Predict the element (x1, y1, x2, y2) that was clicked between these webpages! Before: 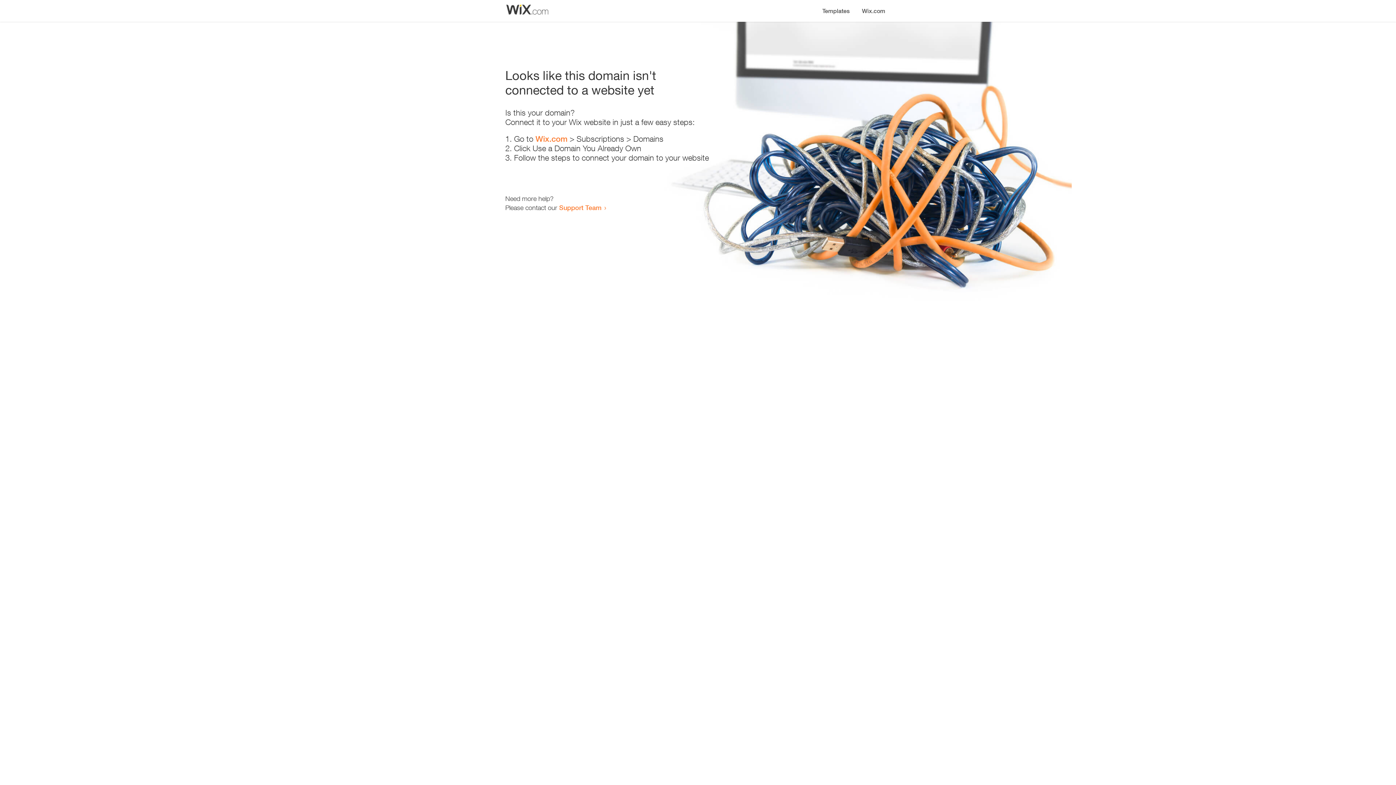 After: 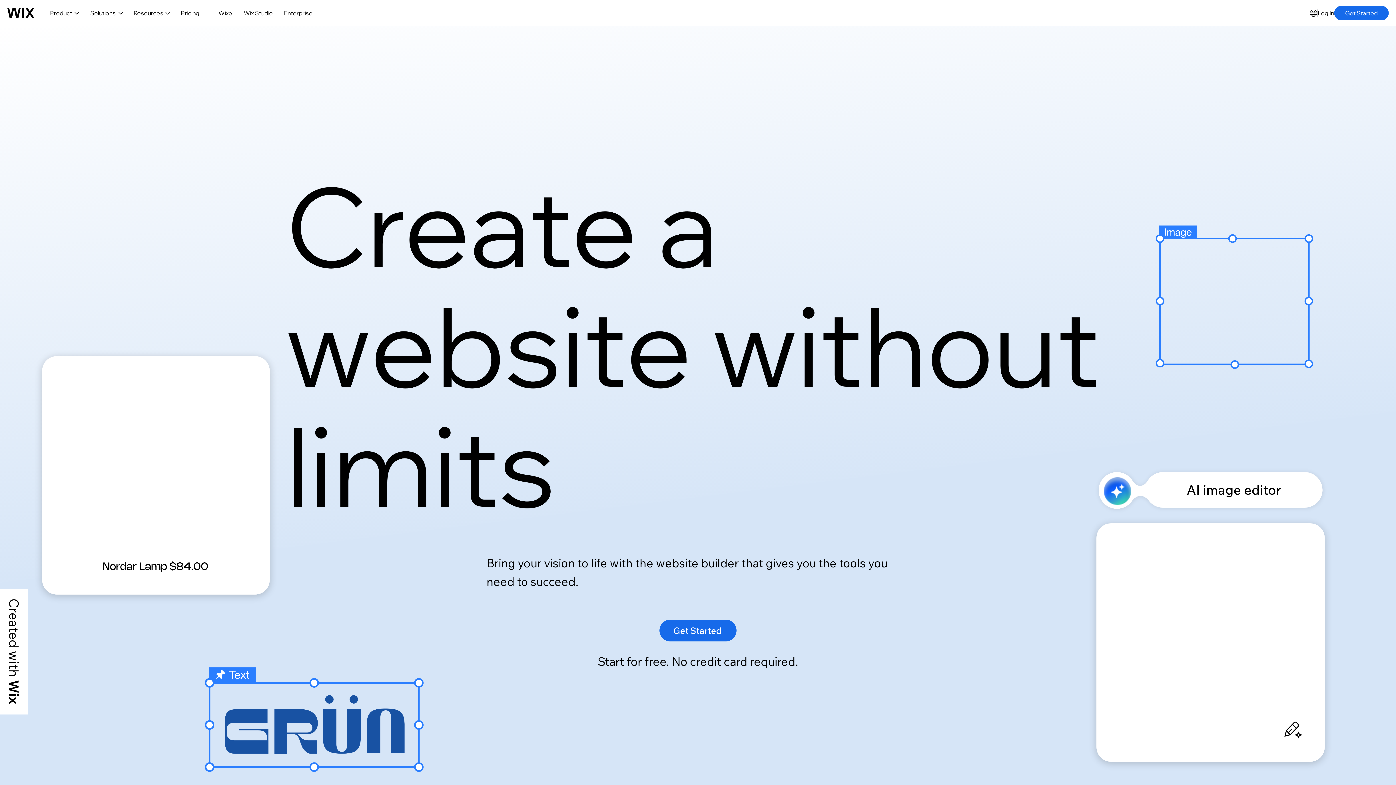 Action: label: Wix.com bbox: (856, 0, 890, 14)